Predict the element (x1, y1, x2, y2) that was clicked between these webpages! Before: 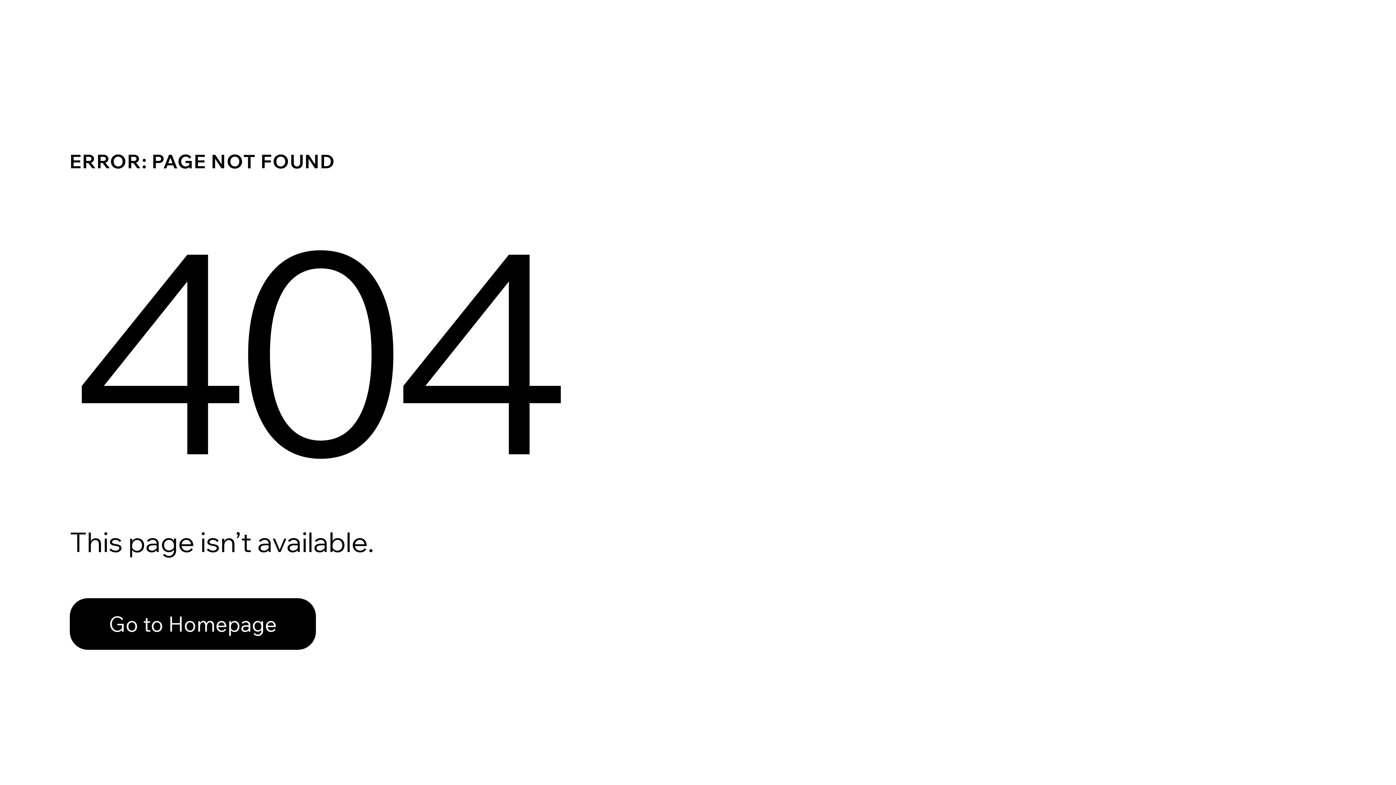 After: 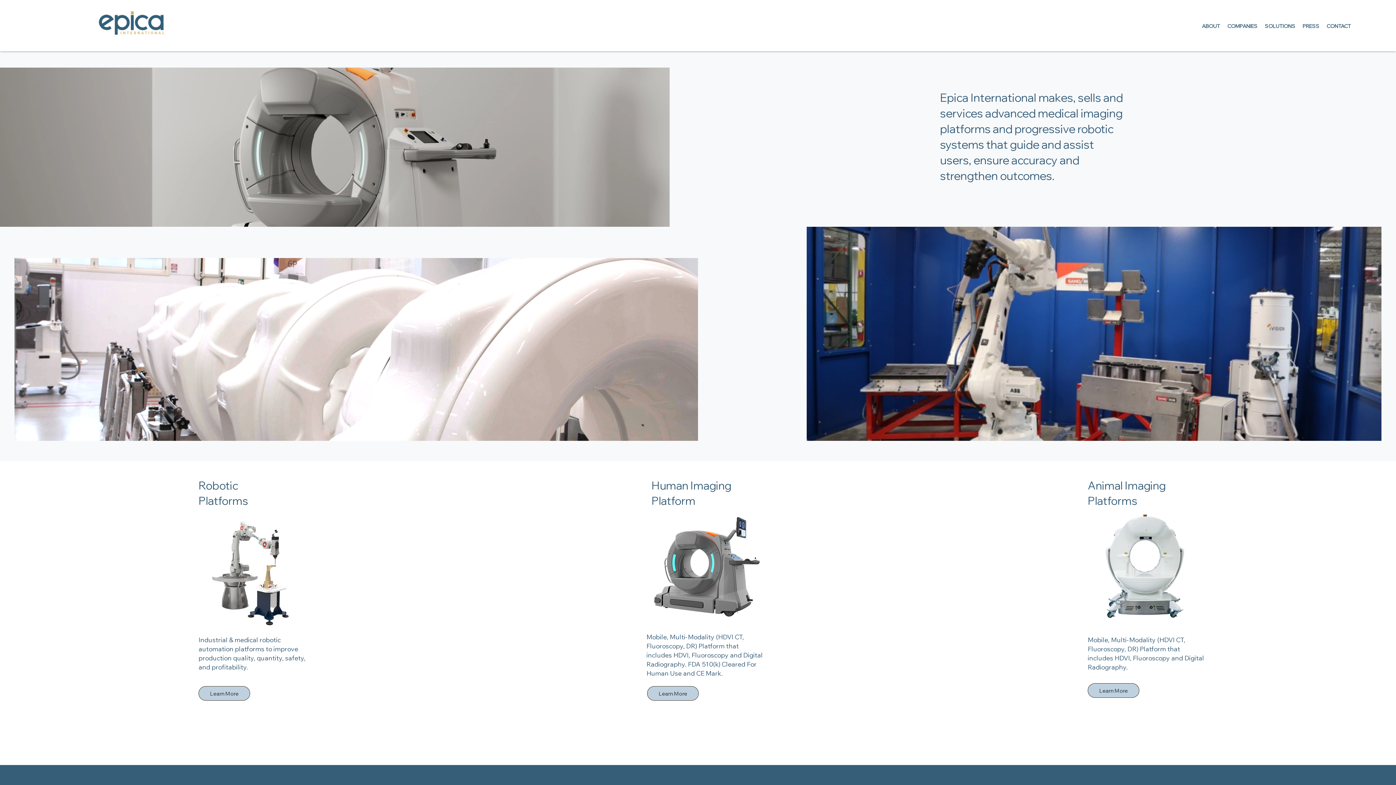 Action: bbox: (69, 582, 768, 659) label: Go to Homepage